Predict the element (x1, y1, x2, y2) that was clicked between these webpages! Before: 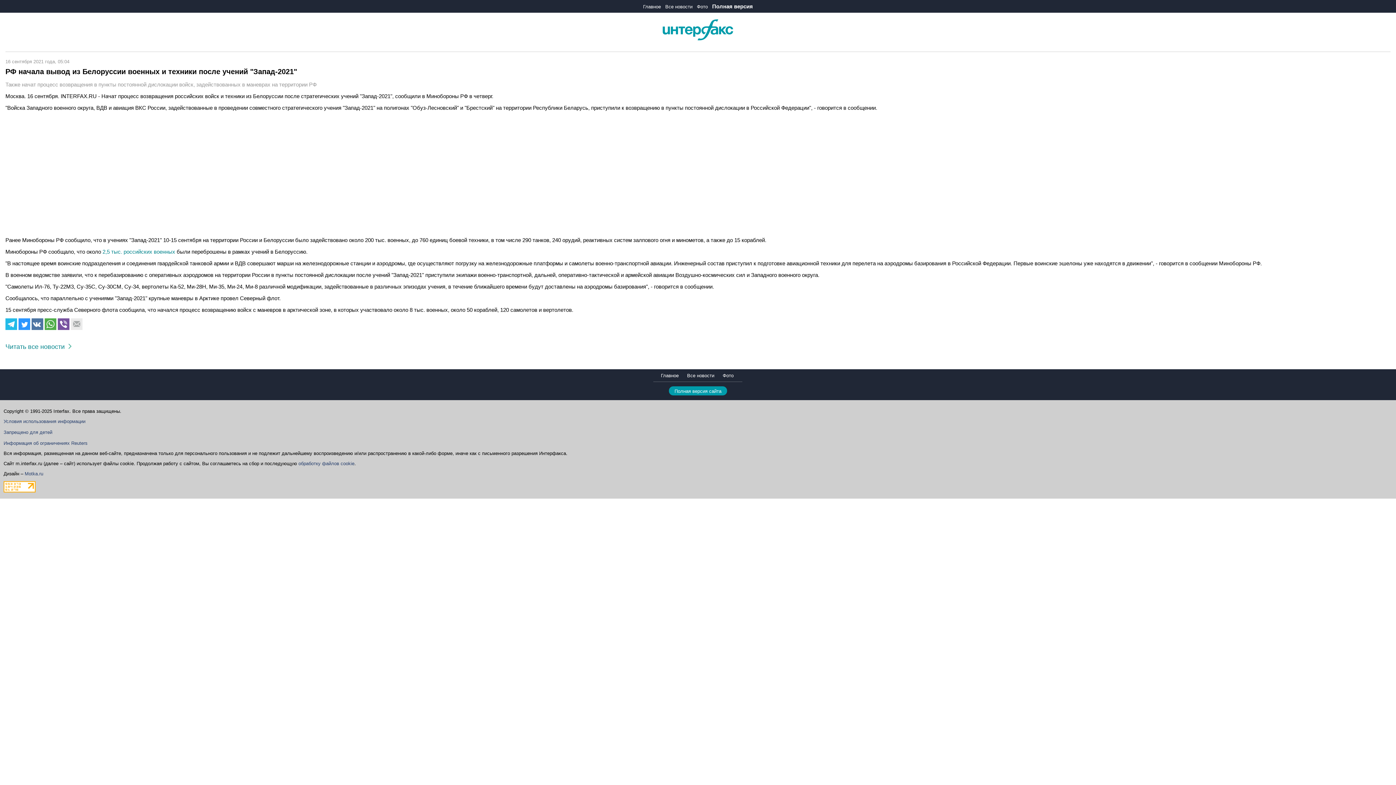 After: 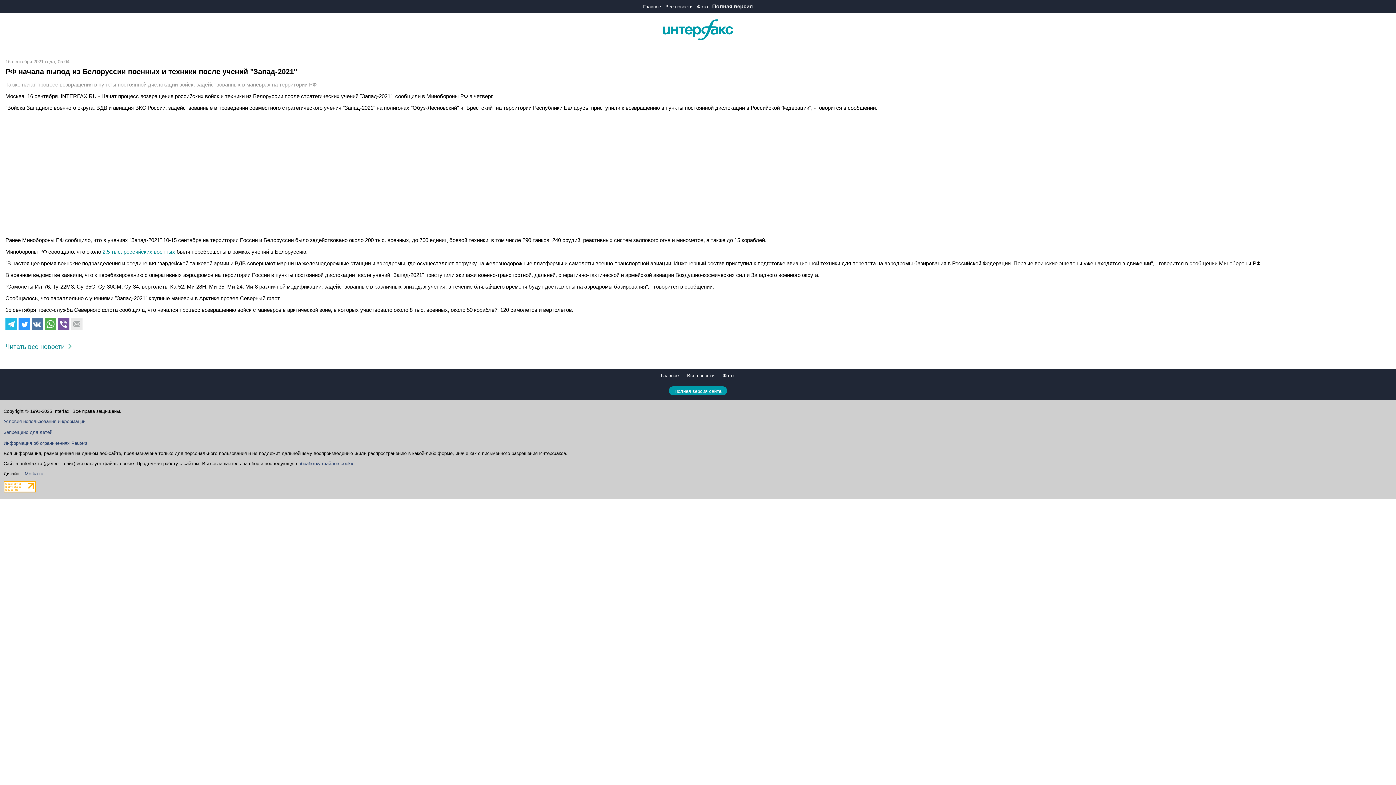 Action: label: 2,5 тыс. российских военных bbox: (102, 248, 175, 254)